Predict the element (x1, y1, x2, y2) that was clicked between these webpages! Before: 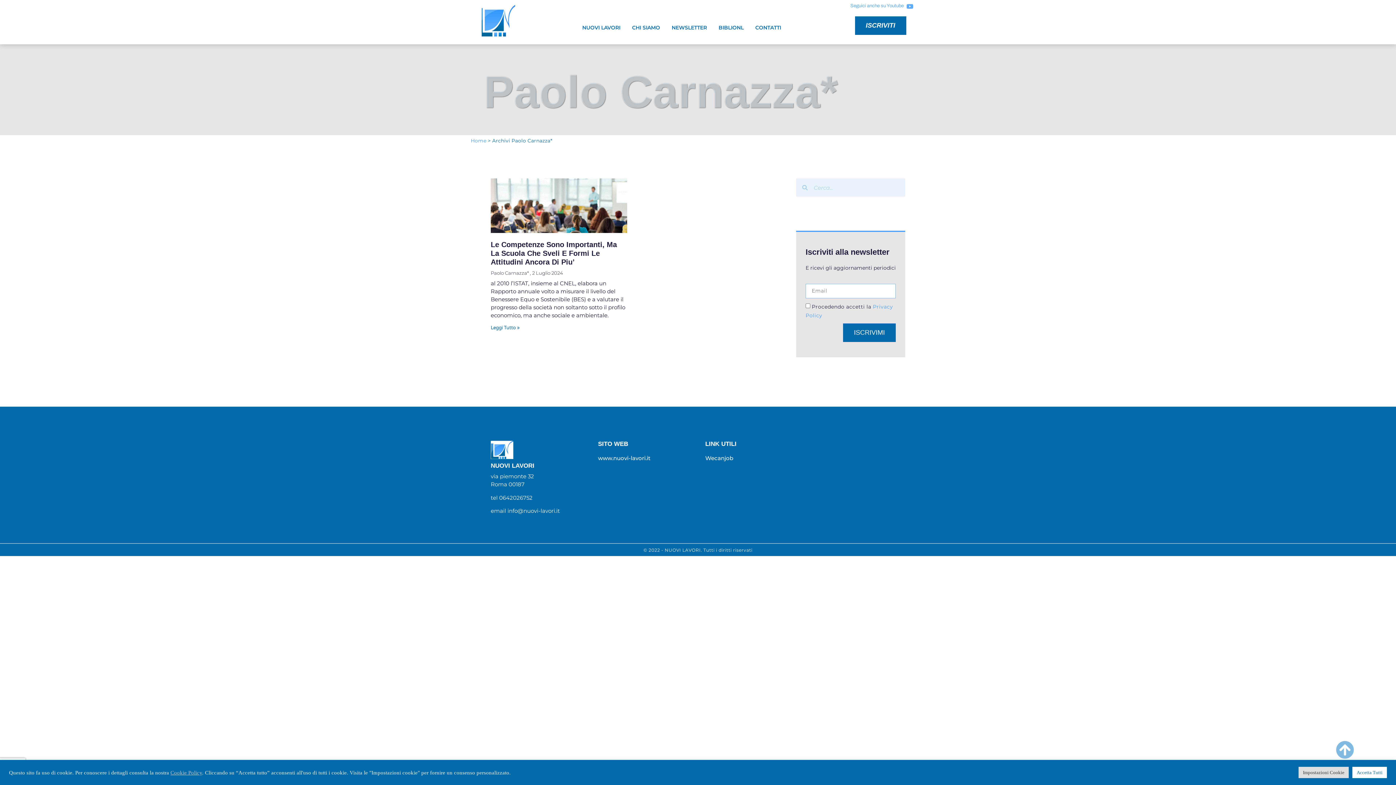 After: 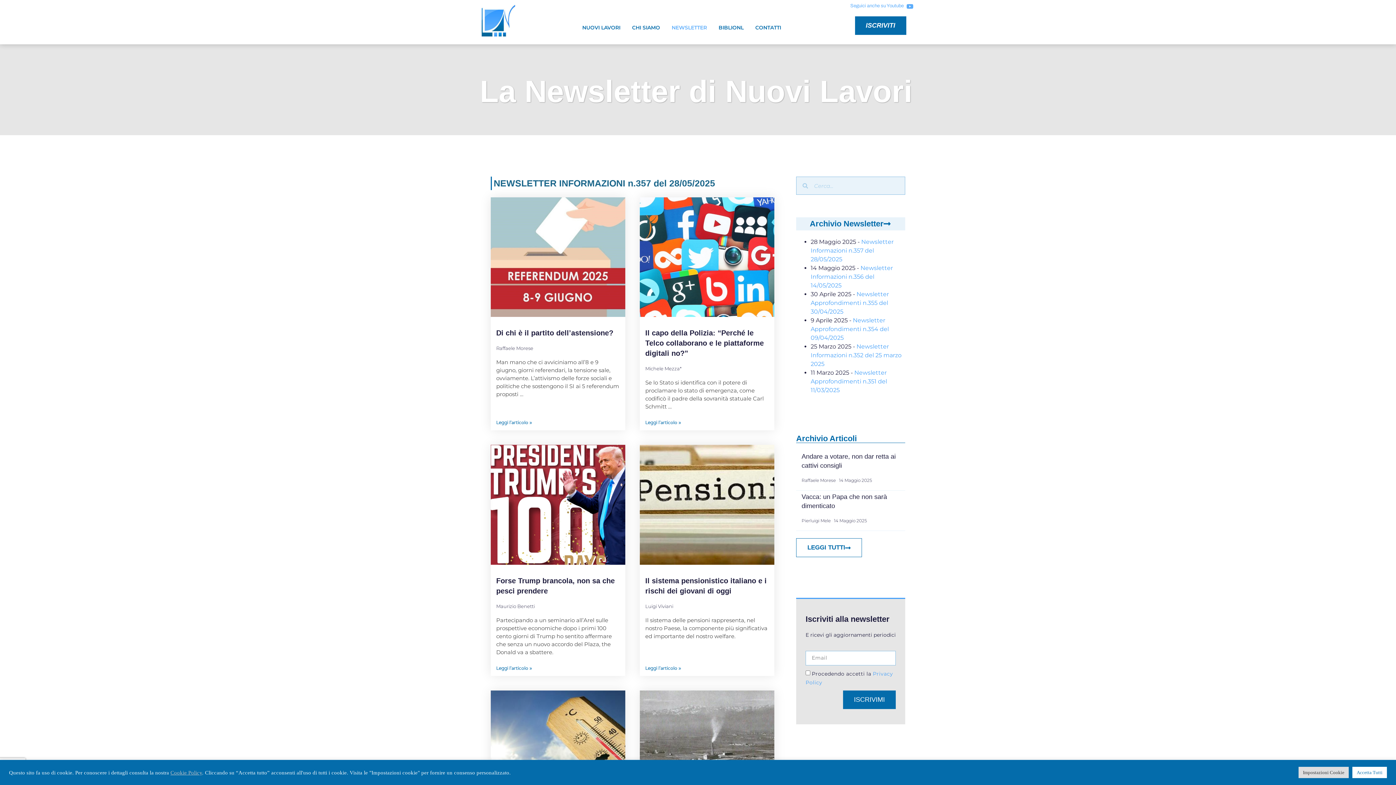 Action: bbox: (671, 20, 707, 34) label: NEWSLETTER